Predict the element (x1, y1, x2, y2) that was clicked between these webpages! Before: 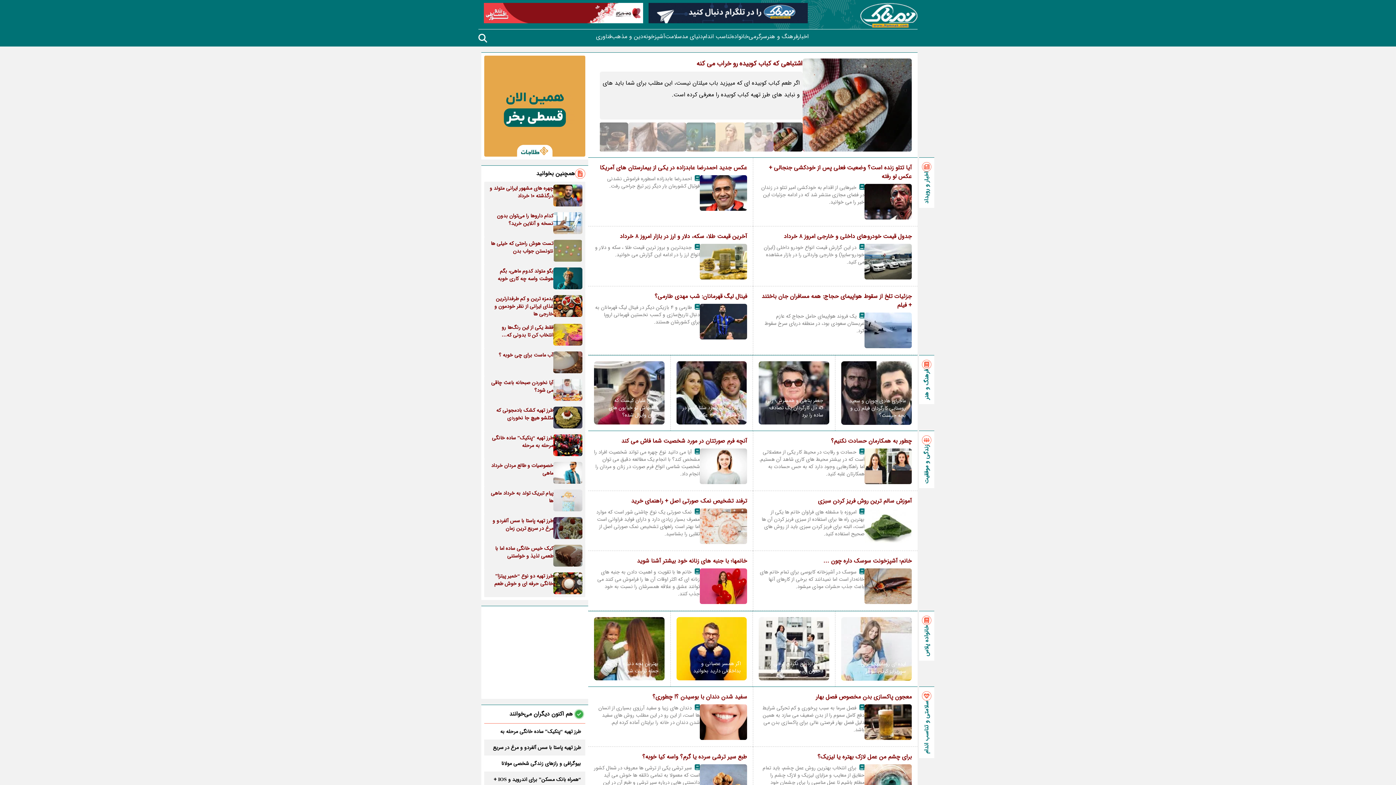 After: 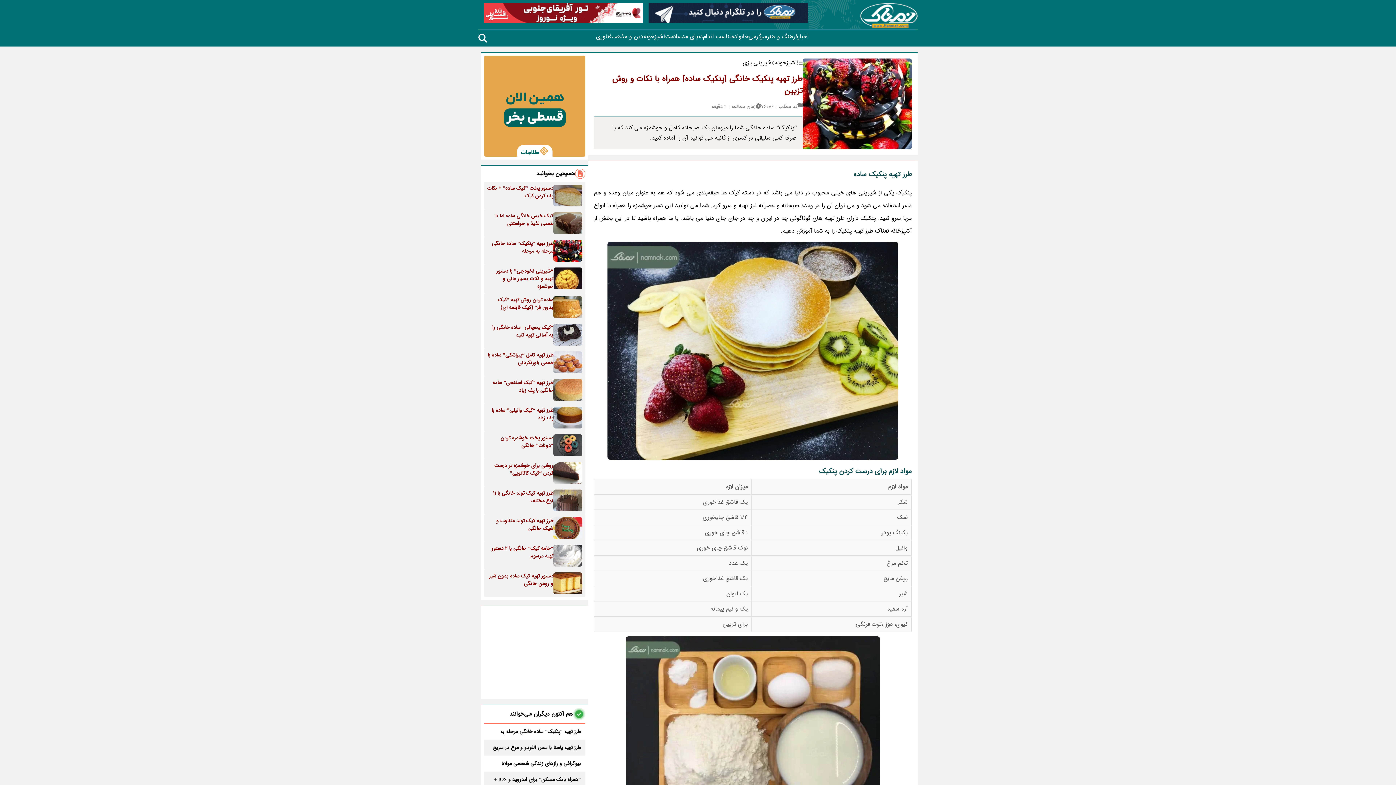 Action: label: طرز تهیه “پنکیک” ساده خانگی مرحله به مرحله bbox: (488, 728, 581, 735)